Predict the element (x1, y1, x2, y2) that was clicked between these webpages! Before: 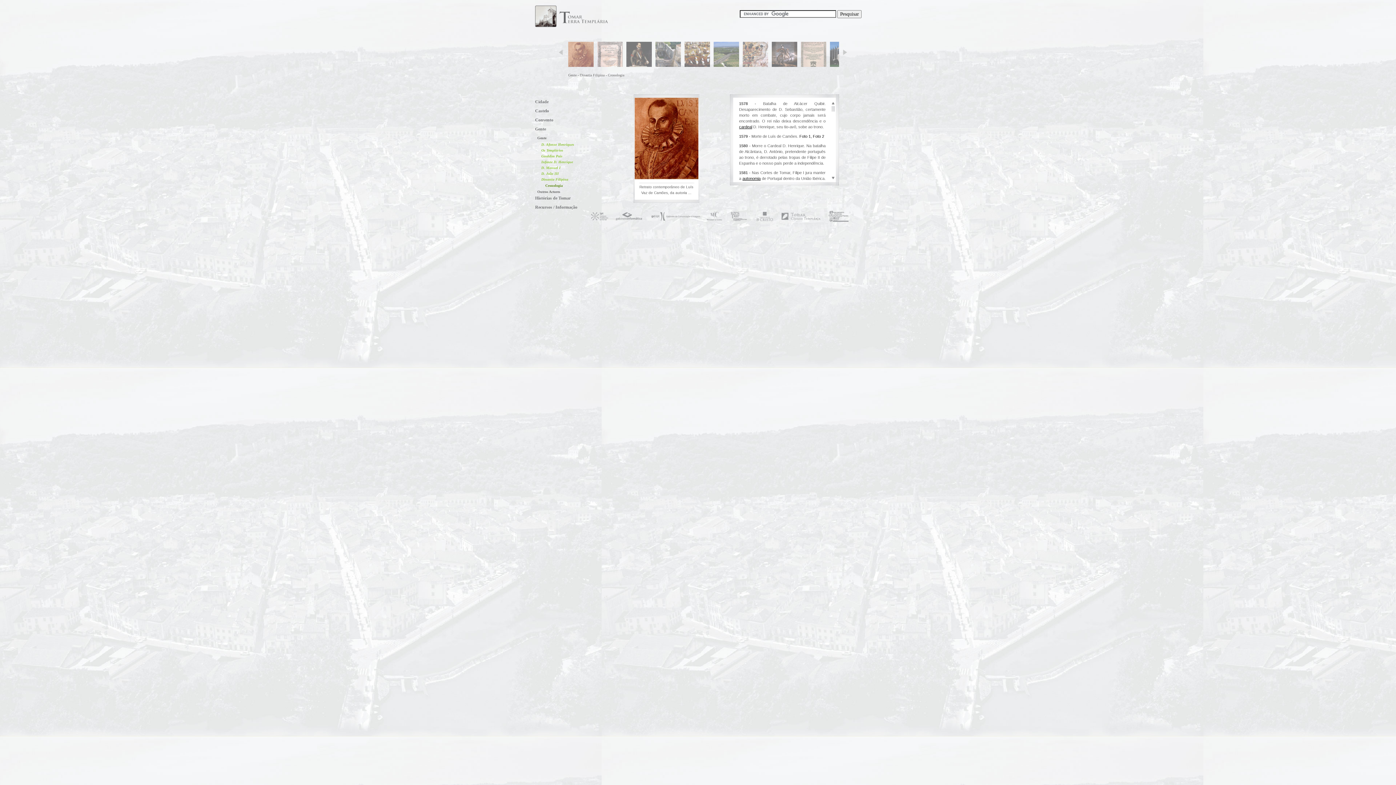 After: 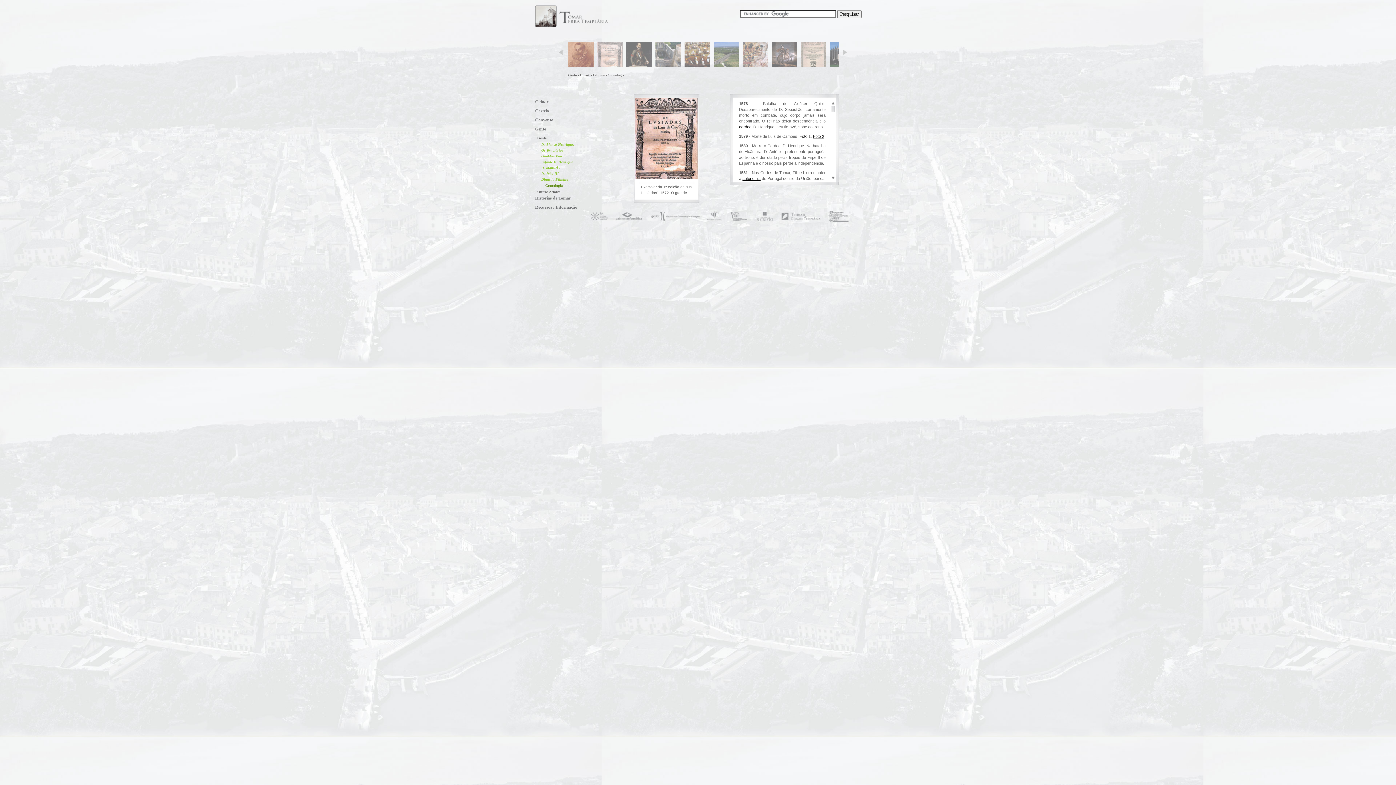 Action: bbox: (813, 134, 824, 138) label: Foto 2